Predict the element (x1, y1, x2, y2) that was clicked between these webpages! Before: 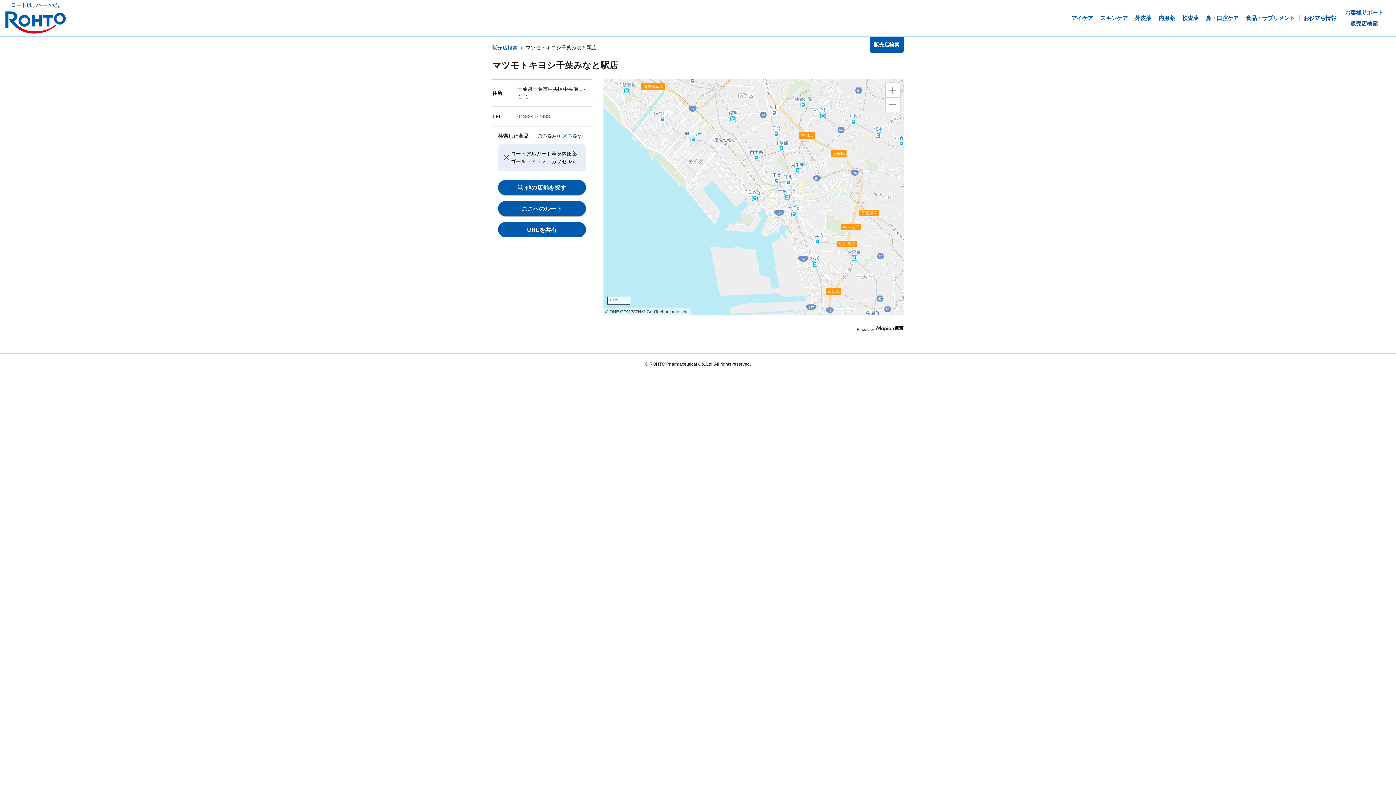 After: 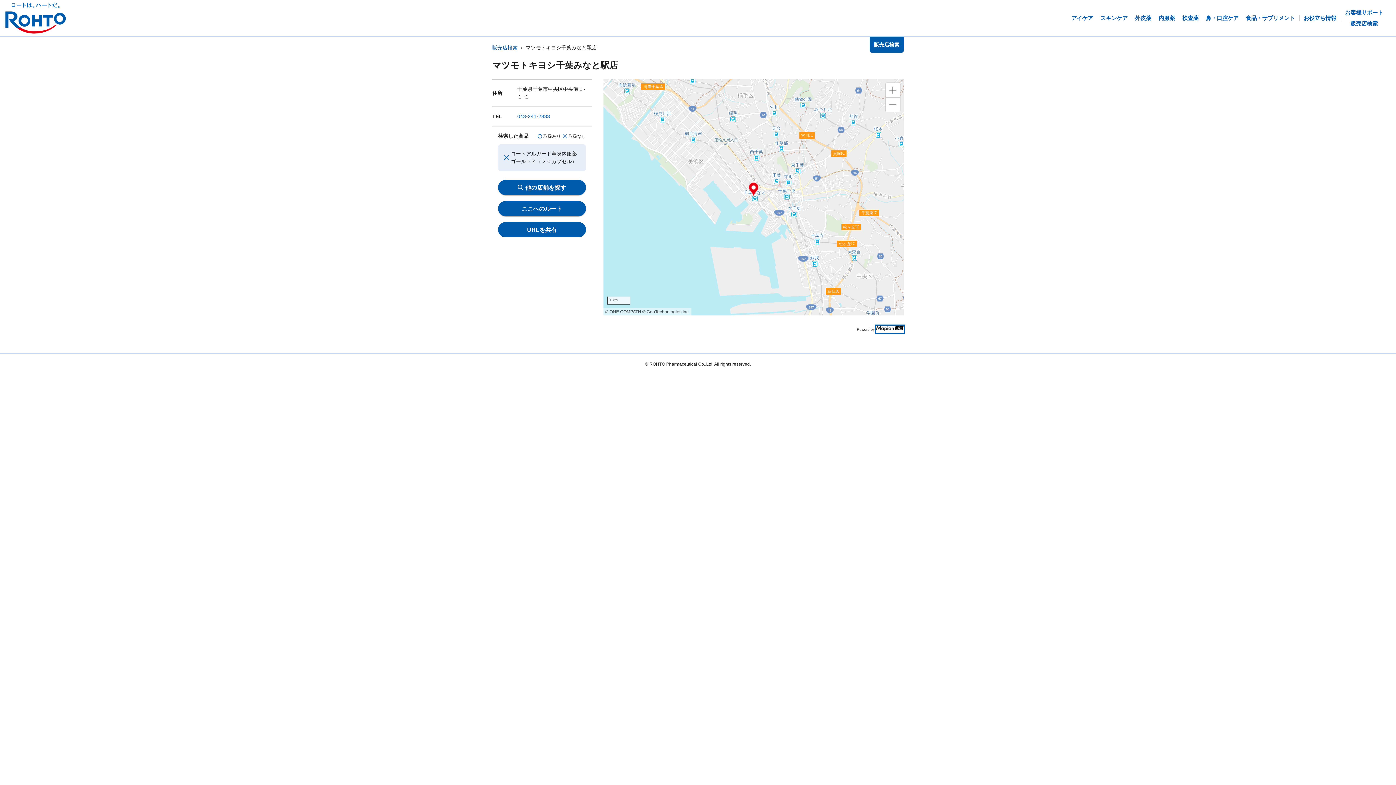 Action: bbox: (876, 325, 904, 333)